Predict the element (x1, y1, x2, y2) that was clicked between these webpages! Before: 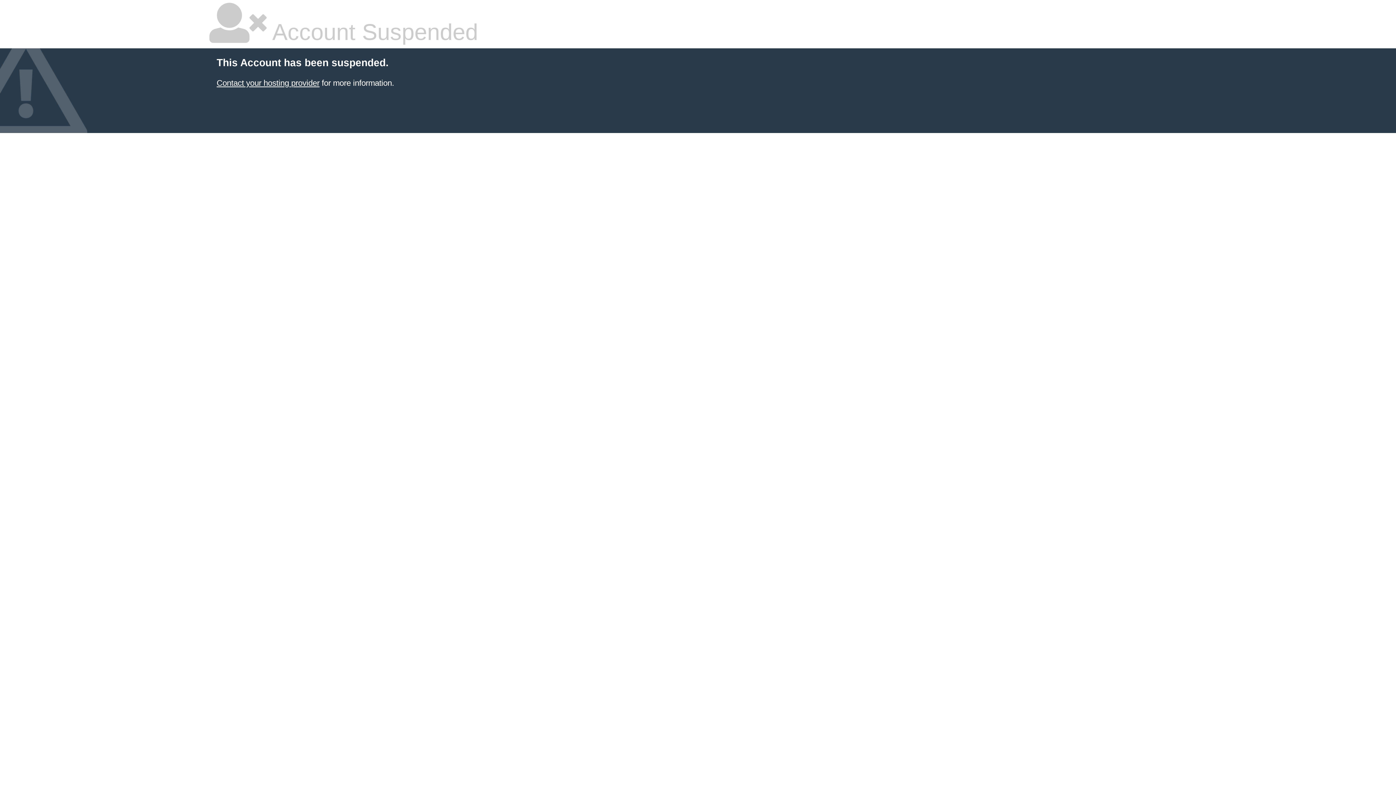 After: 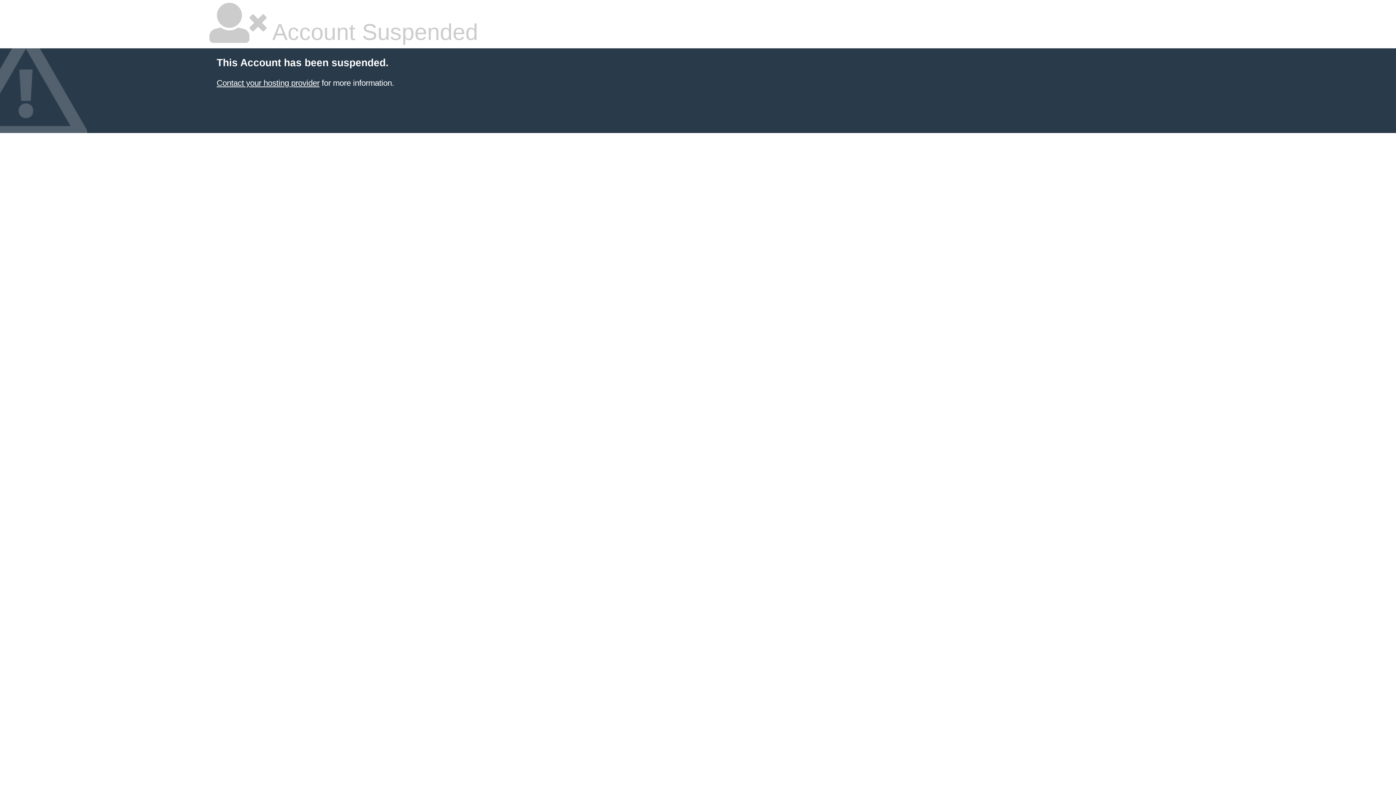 Action: bbox: (216, 78, 319, 87) label: Contact your hosting provider